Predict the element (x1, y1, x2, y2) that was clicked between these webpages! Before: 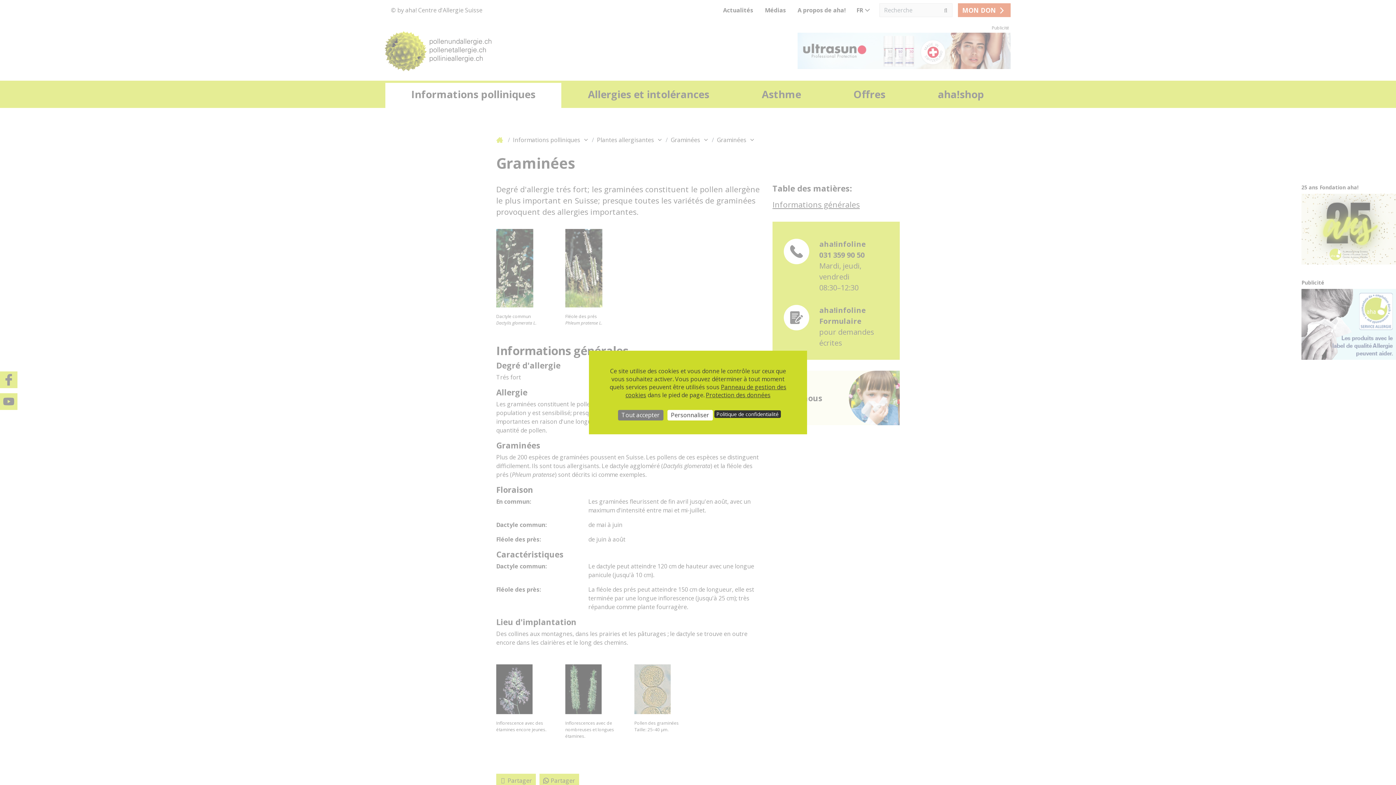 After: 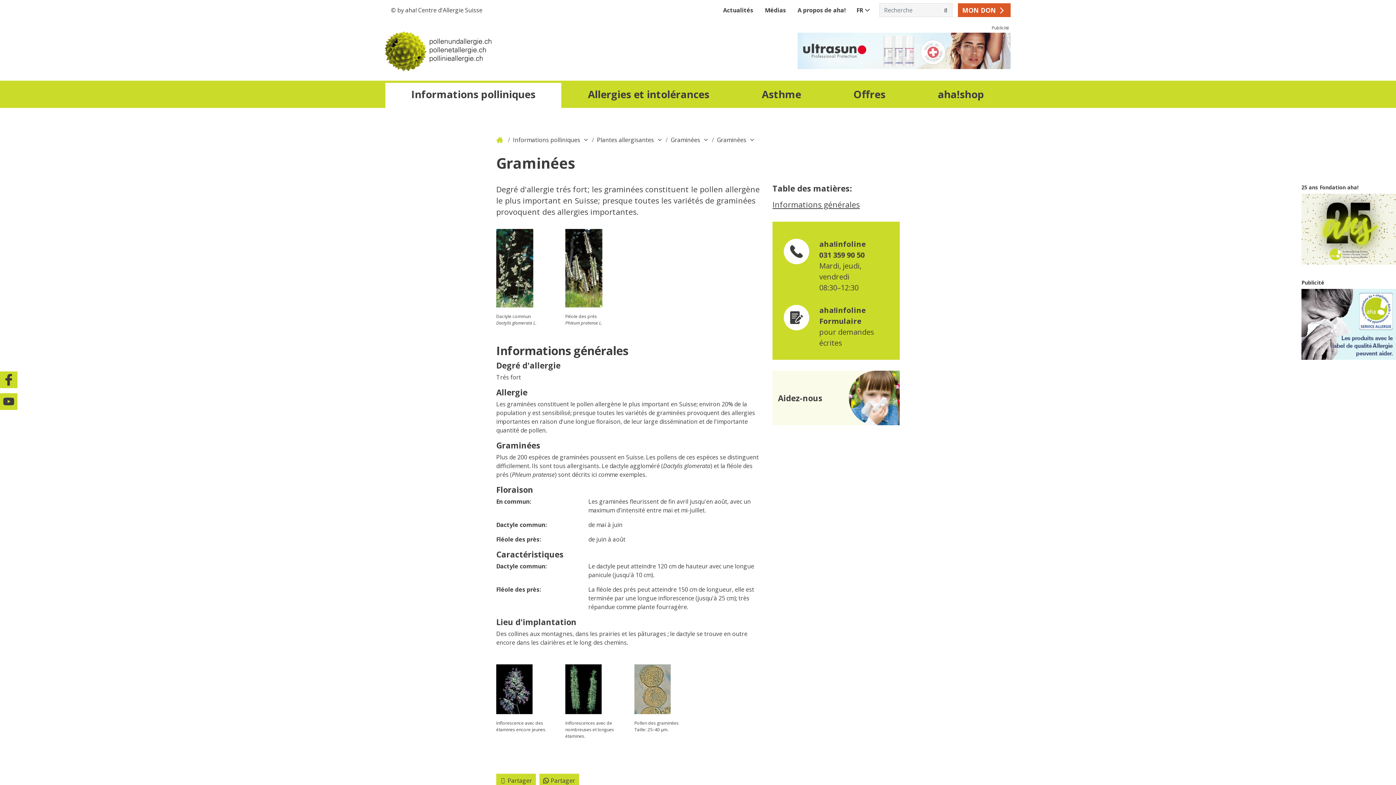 Action: label: Cookies : Tout accepter bbox: (618, 410, 663, 420)